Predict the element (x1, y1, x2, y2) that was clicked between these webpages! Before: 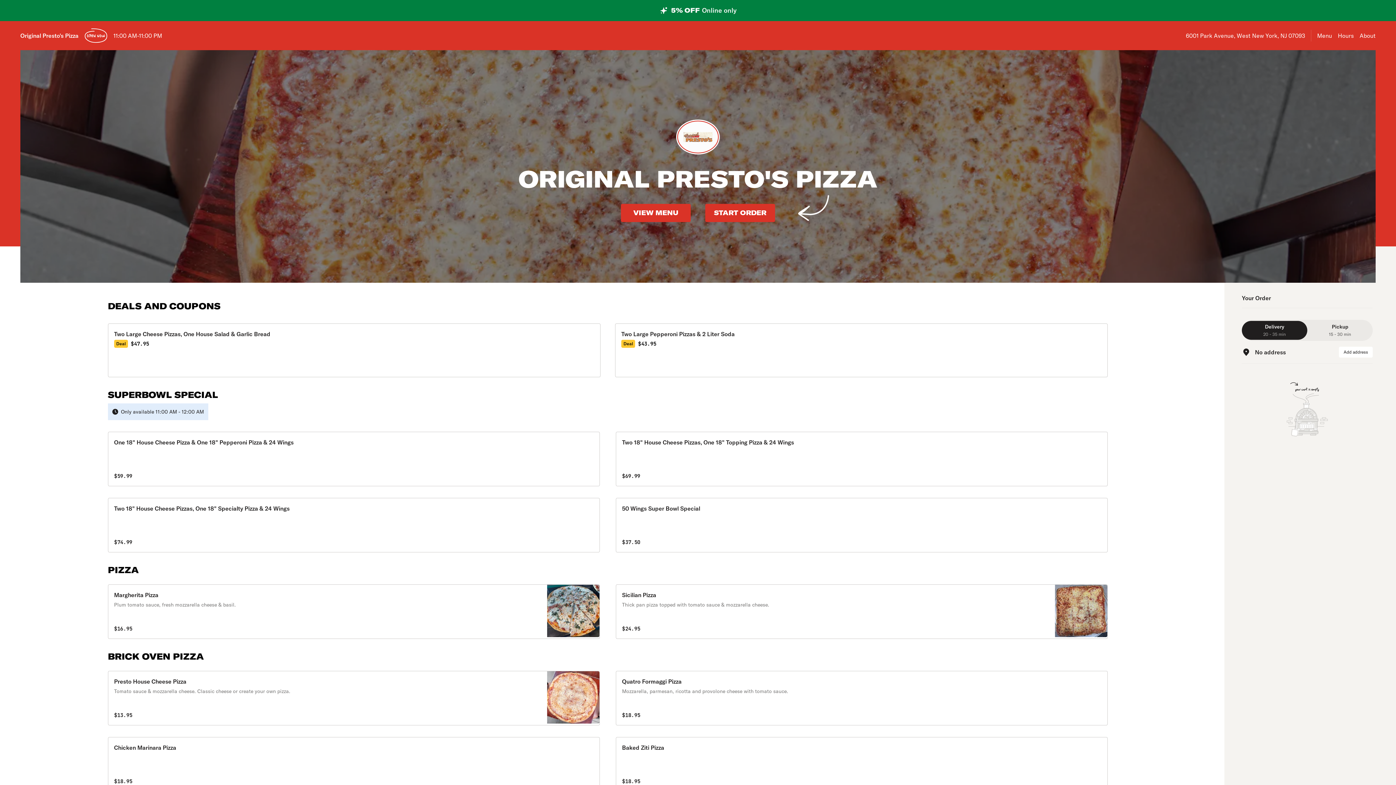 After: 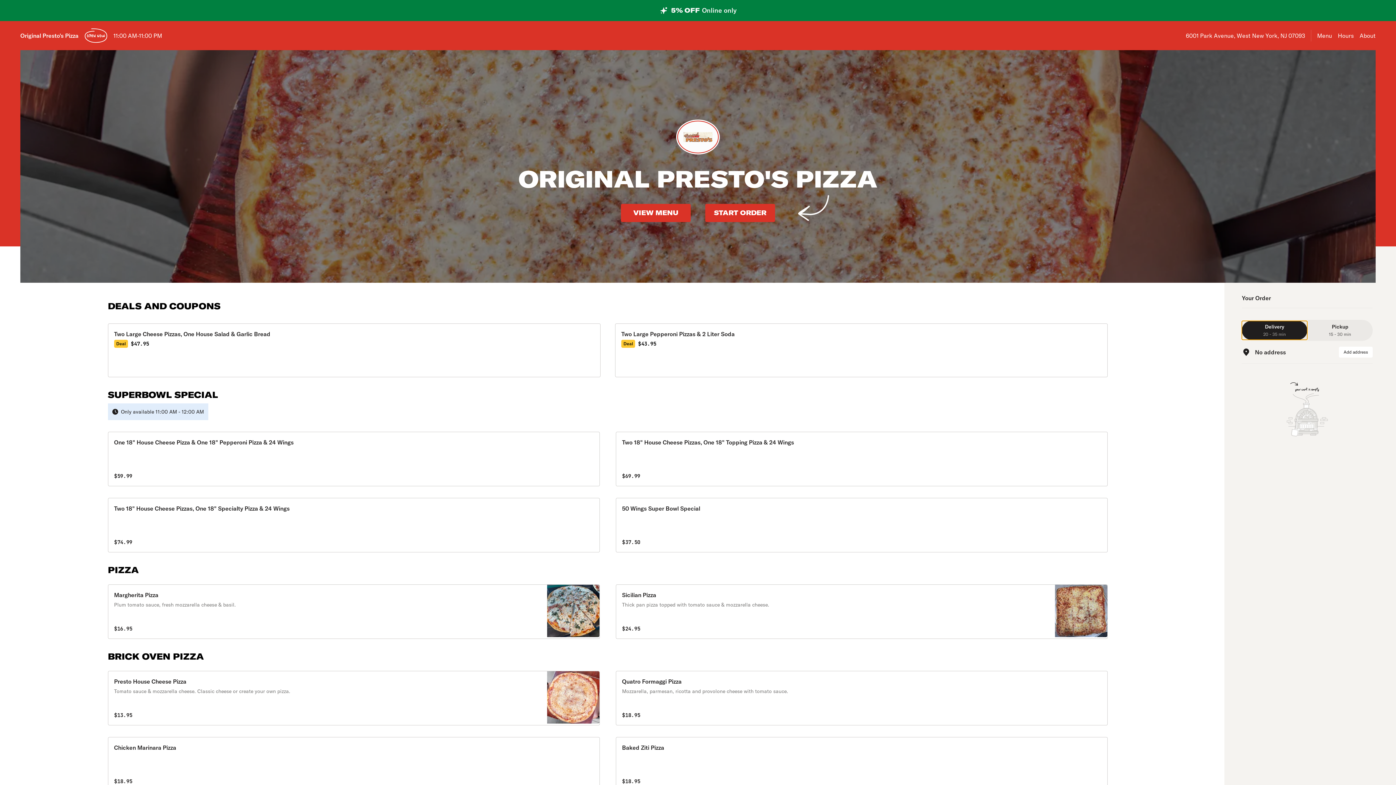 Action: bbox: (1242, 321, 1307, 340) label: Delivery
20 - 35 min